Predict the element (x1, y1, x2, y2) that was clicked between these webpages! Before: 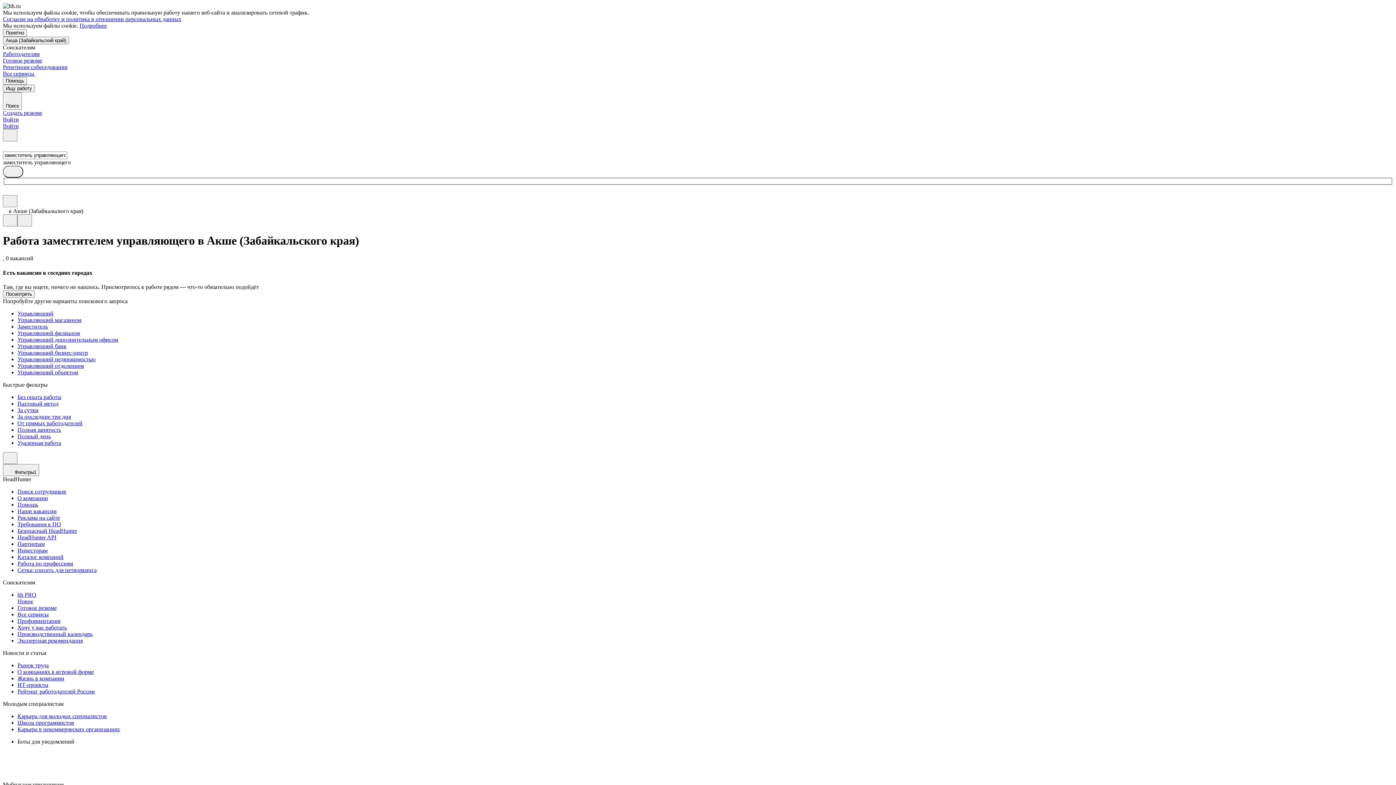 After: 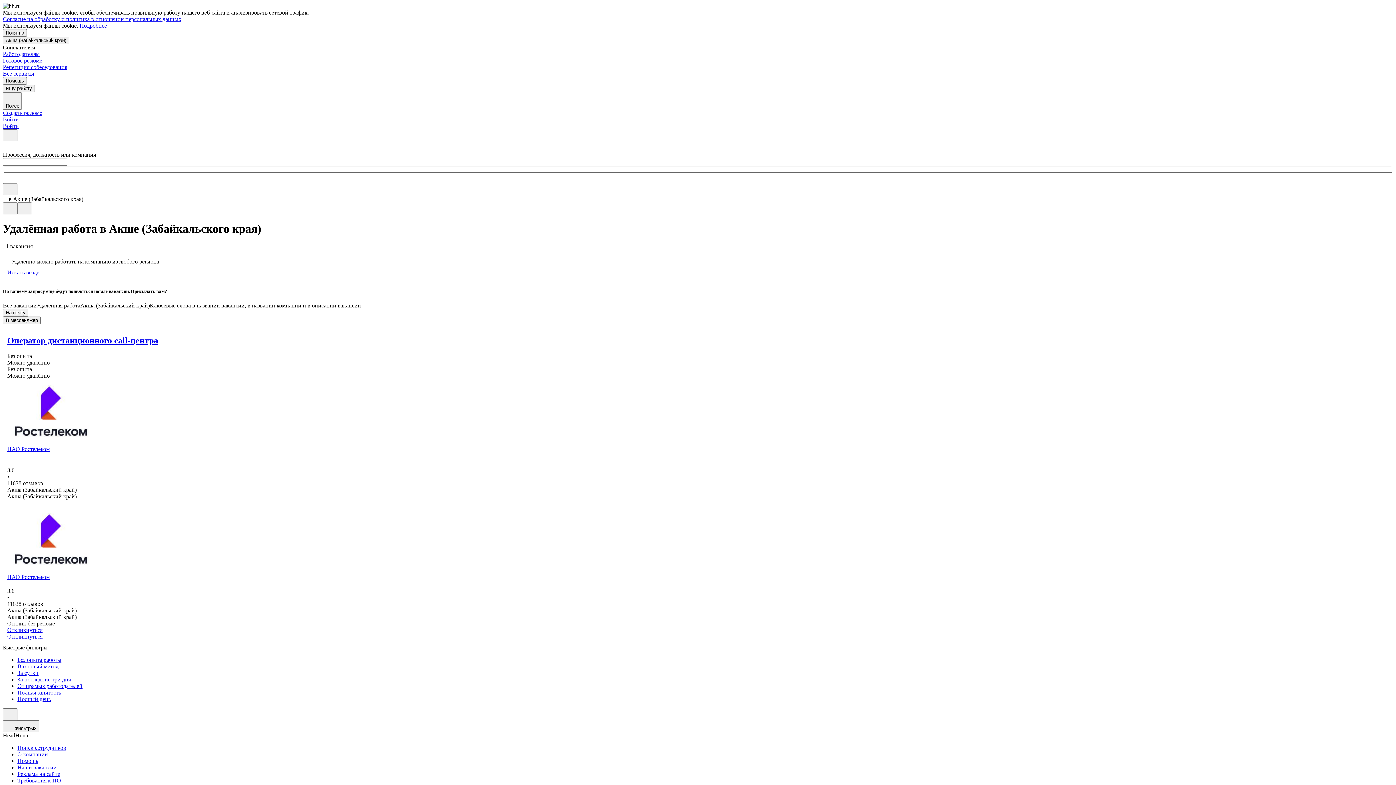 Action: label: Удаленная работа bbox: (17, 440, 1393, 446)